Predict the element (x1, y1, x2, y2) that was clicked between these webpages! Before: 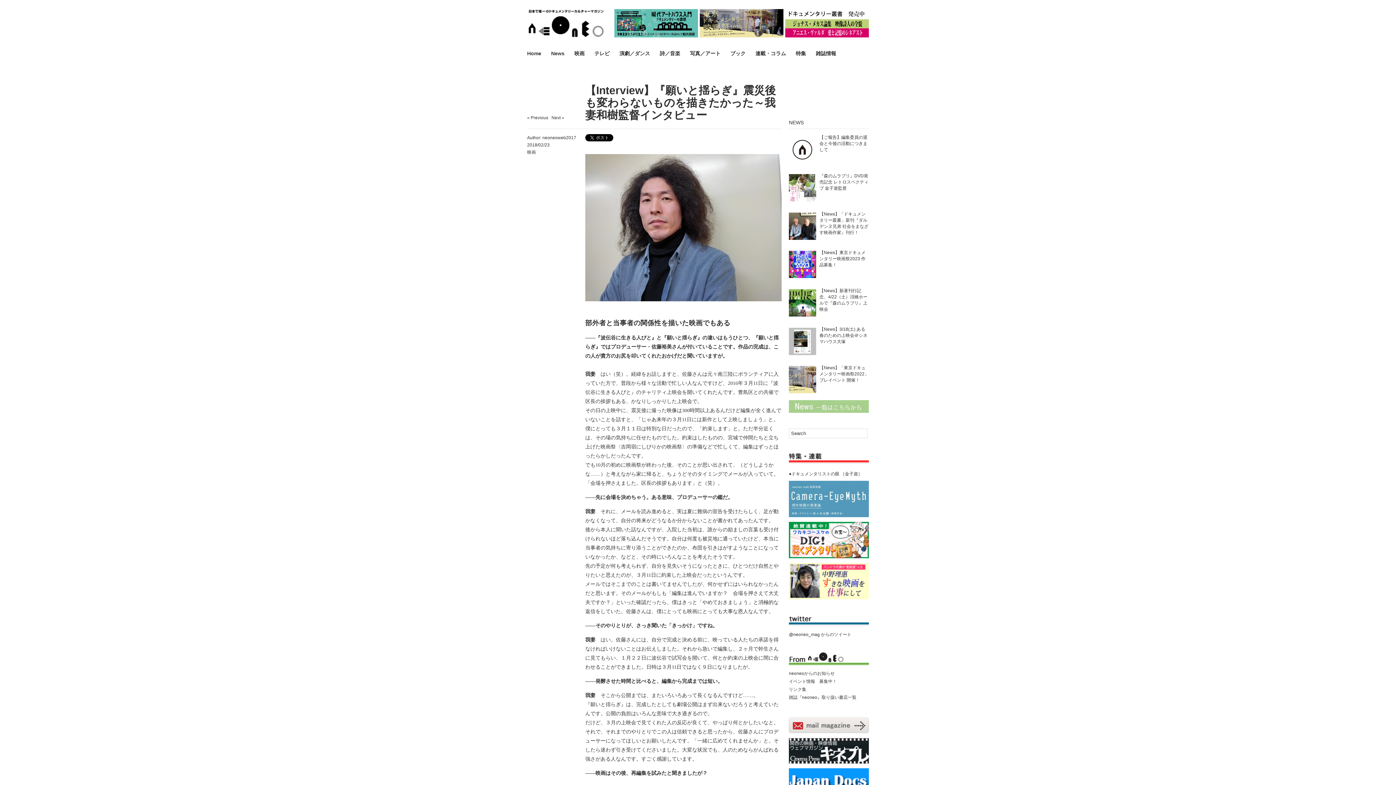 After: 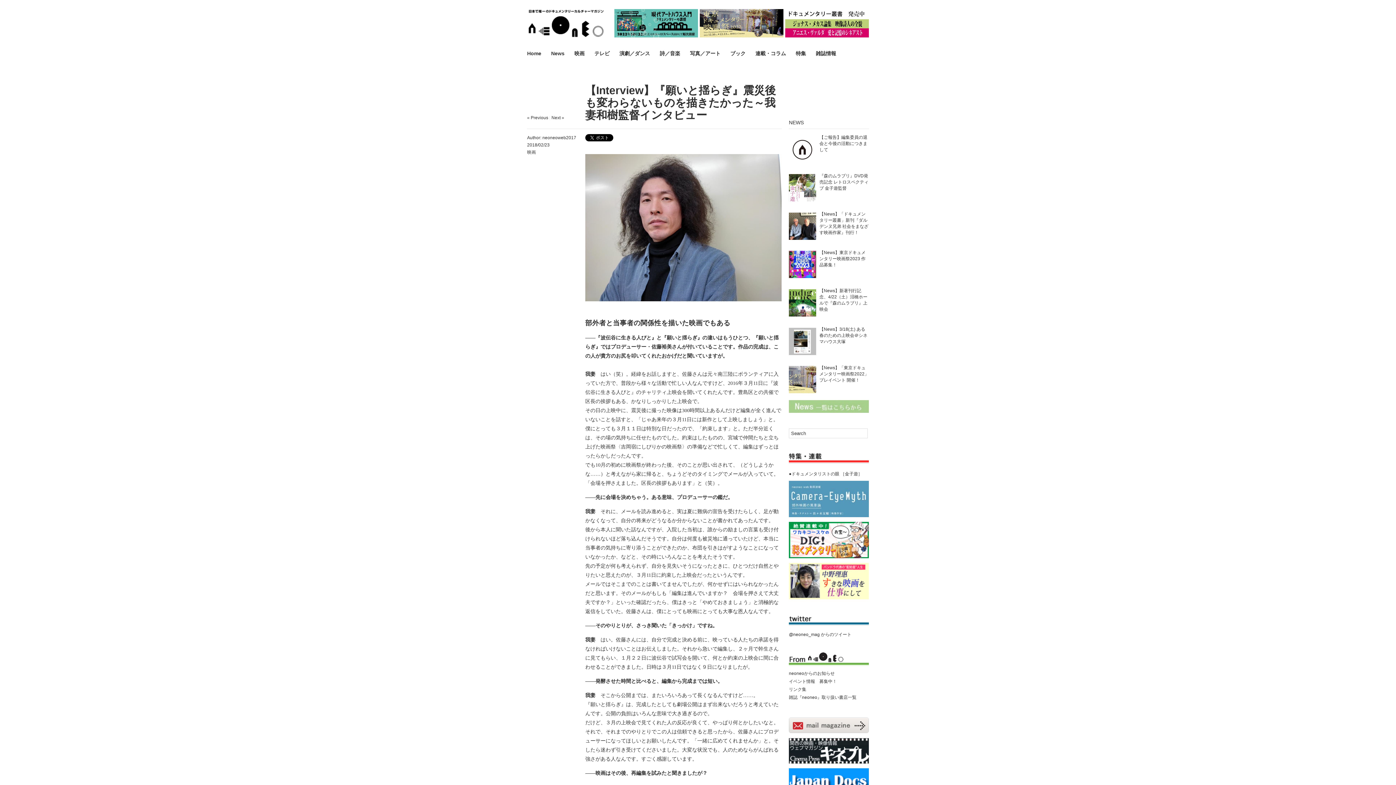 Action: bbox: (789, 760, 869, 765)